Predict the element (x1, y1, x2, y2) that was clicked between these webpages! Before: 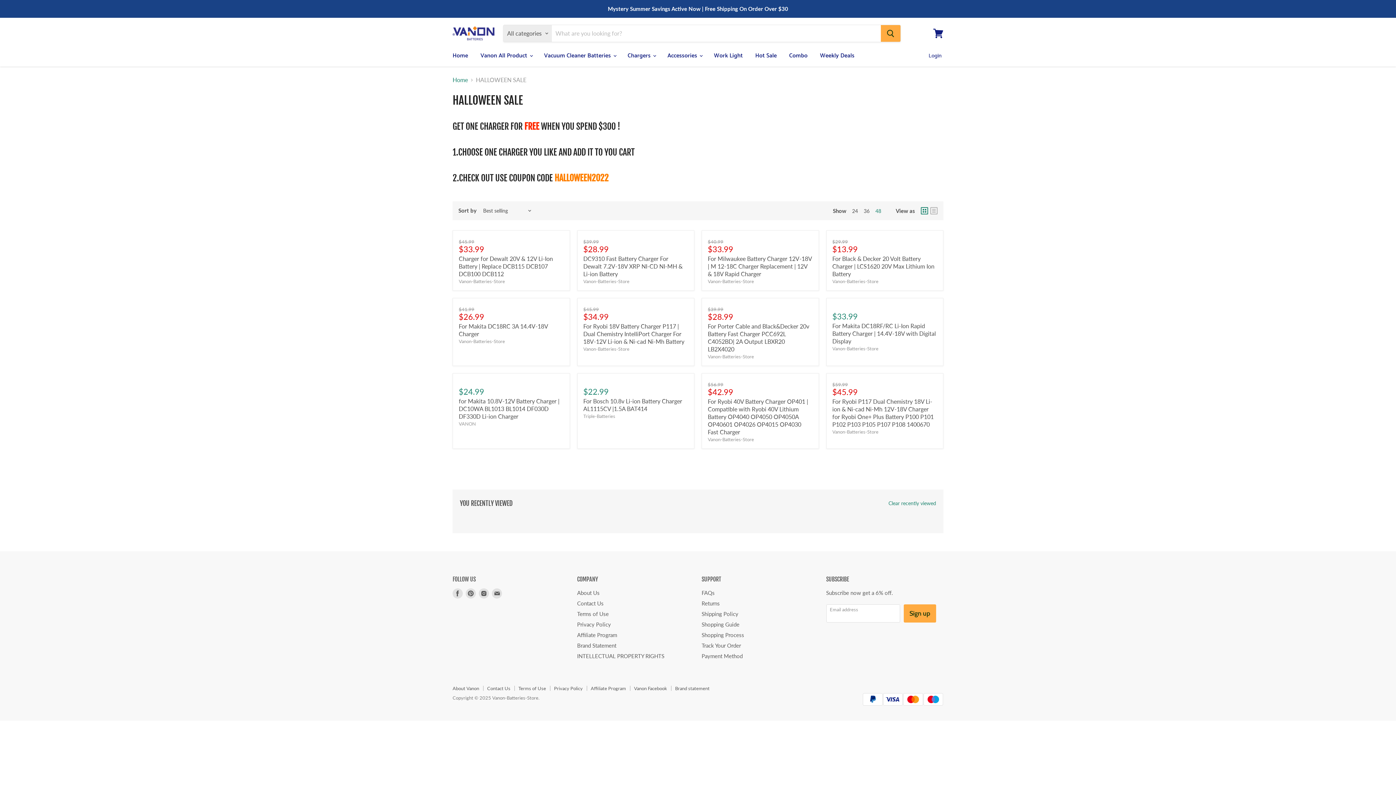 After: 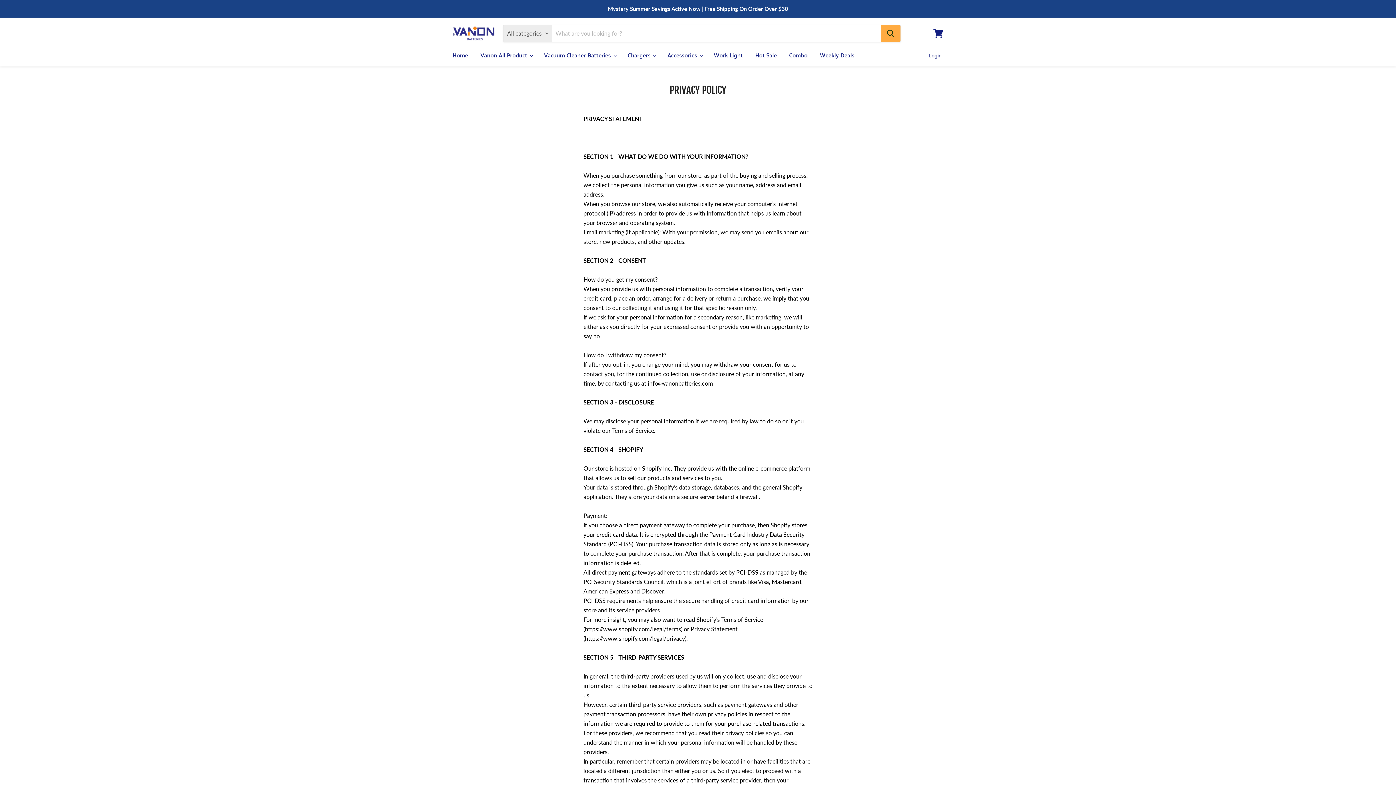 Action: label: Privacy Policy bbox: (554, 685, 582, 691)